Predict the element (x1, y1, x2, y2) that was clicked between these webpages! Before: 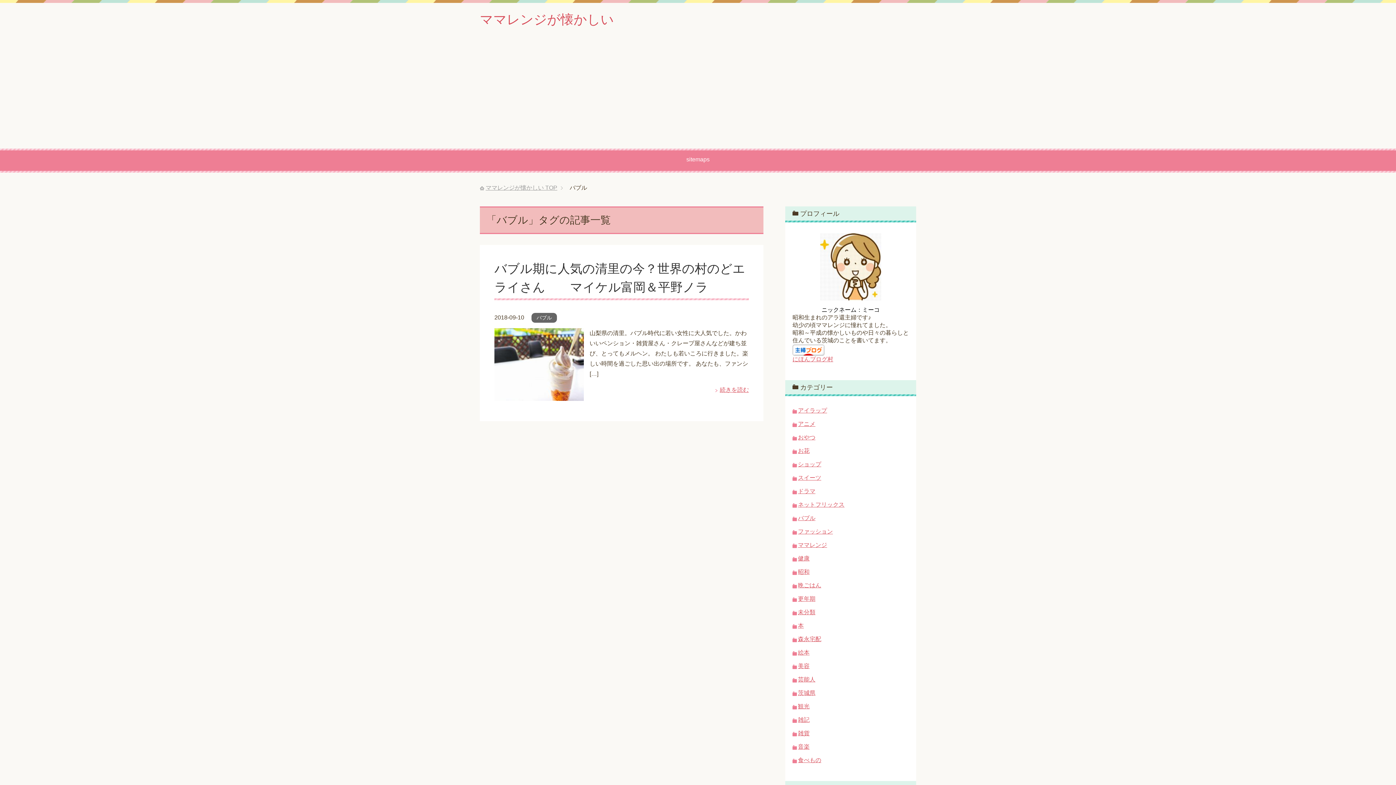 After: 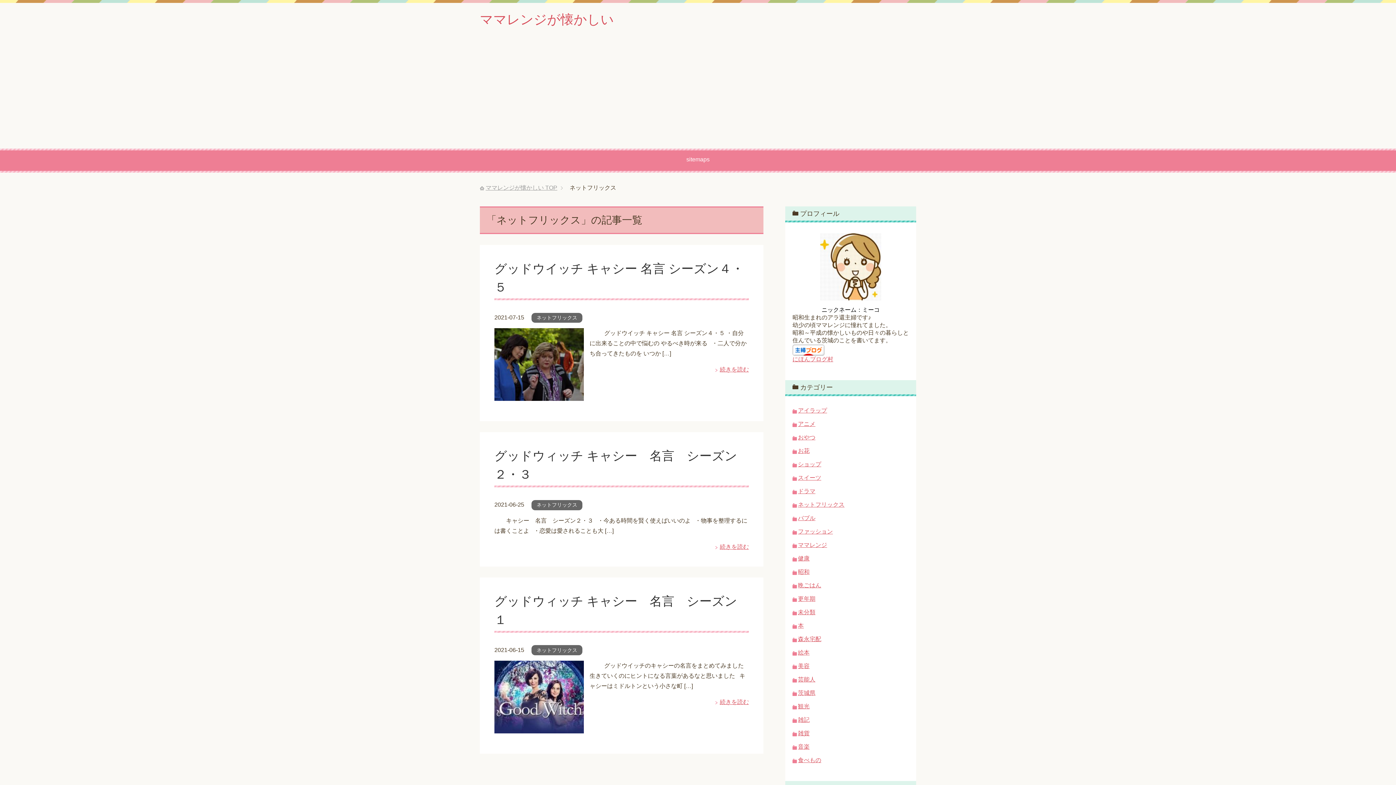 Action: bbox: (798, 501, 844, 508) label: ネットフリックス